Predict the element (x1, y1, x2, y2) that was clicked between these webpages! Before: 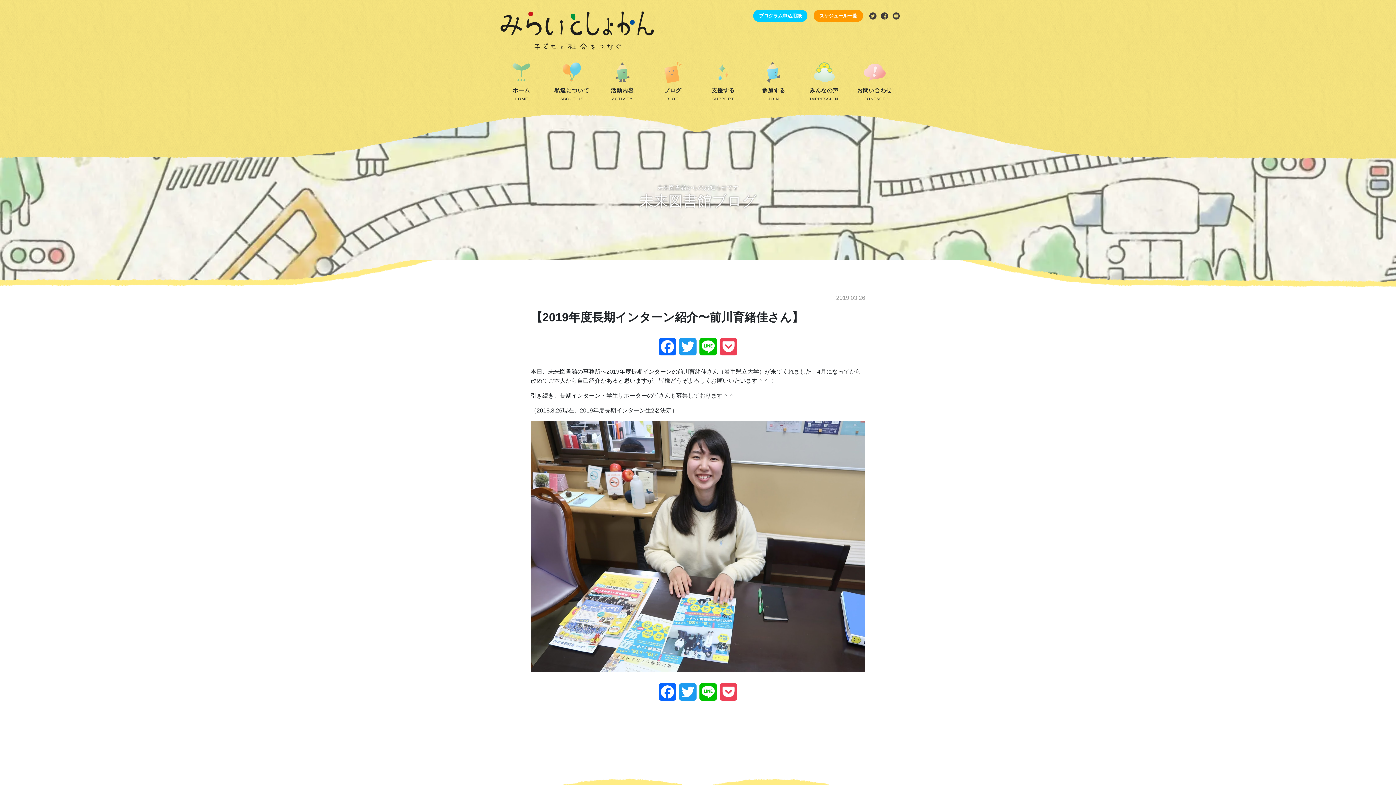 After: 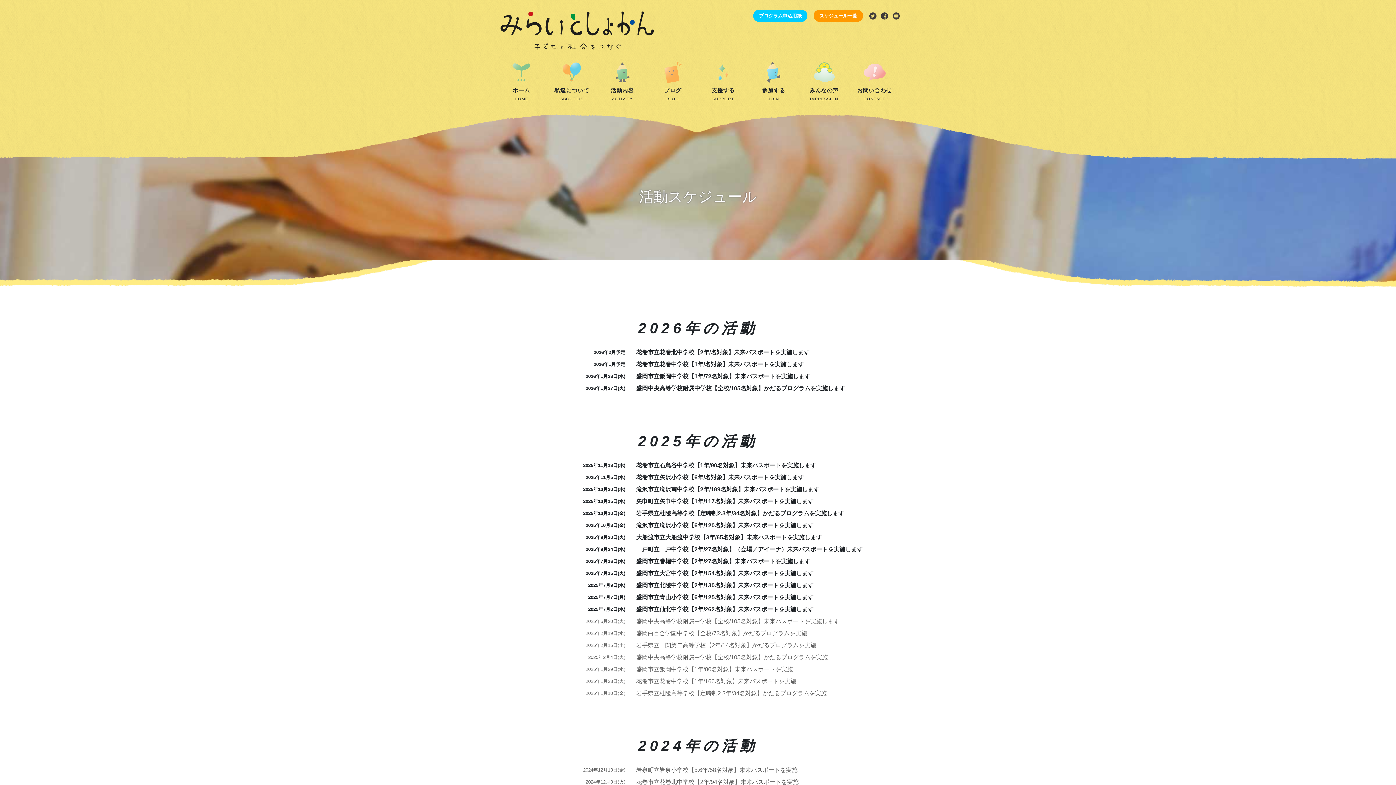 Action: label: スケジュール一覧 bbox: (813, 9, 863, 21)